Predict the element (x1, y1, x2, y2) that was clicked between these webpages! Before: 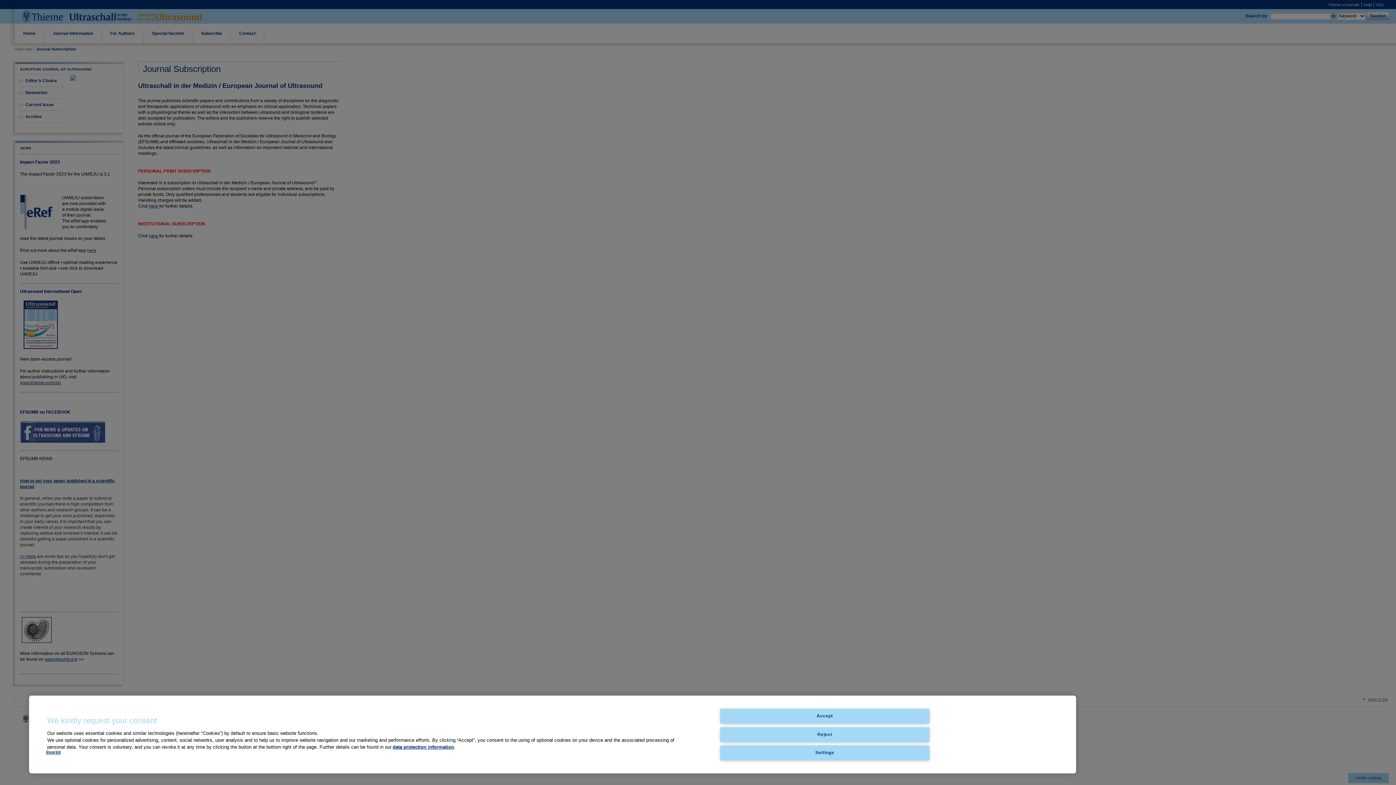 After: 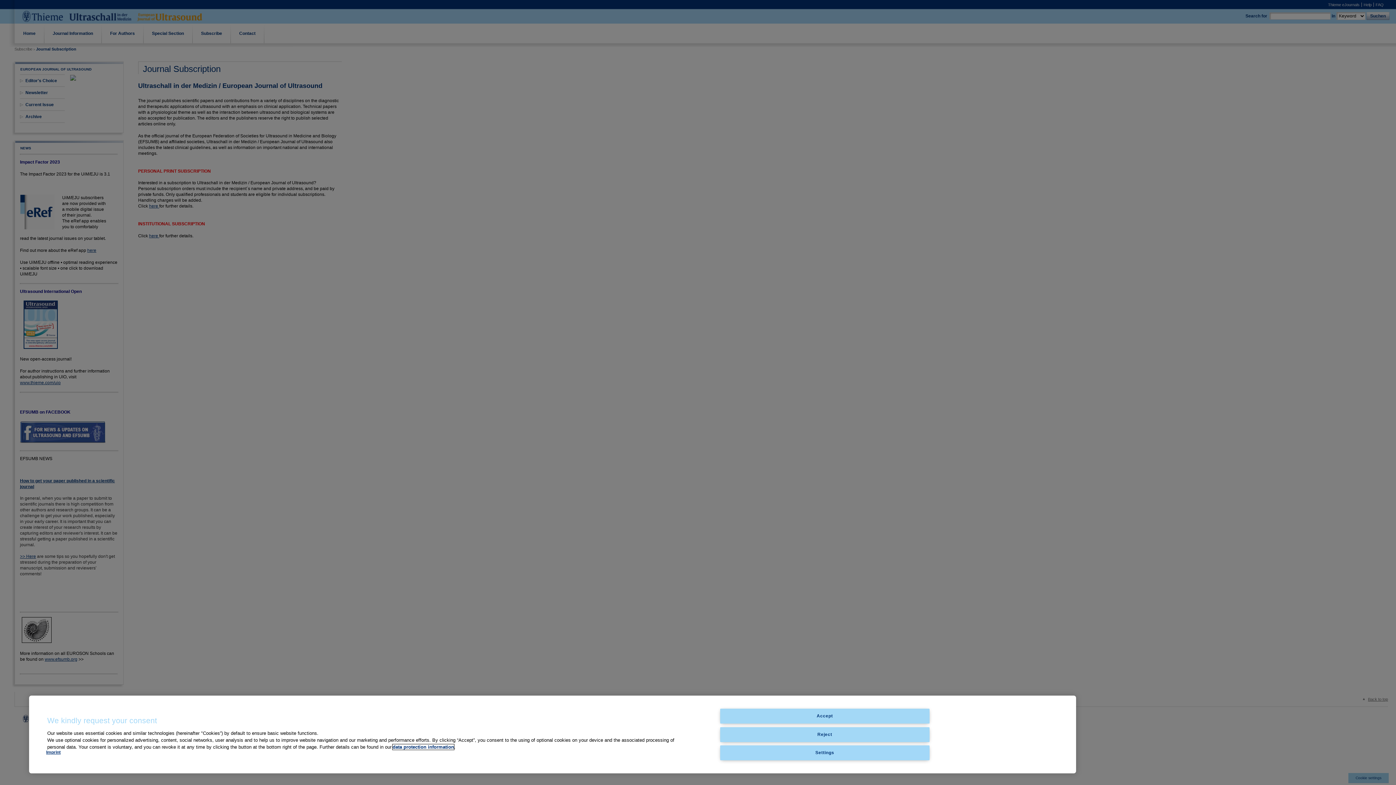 Action: label: data protection information bbox: (392, 744, 454, 750)